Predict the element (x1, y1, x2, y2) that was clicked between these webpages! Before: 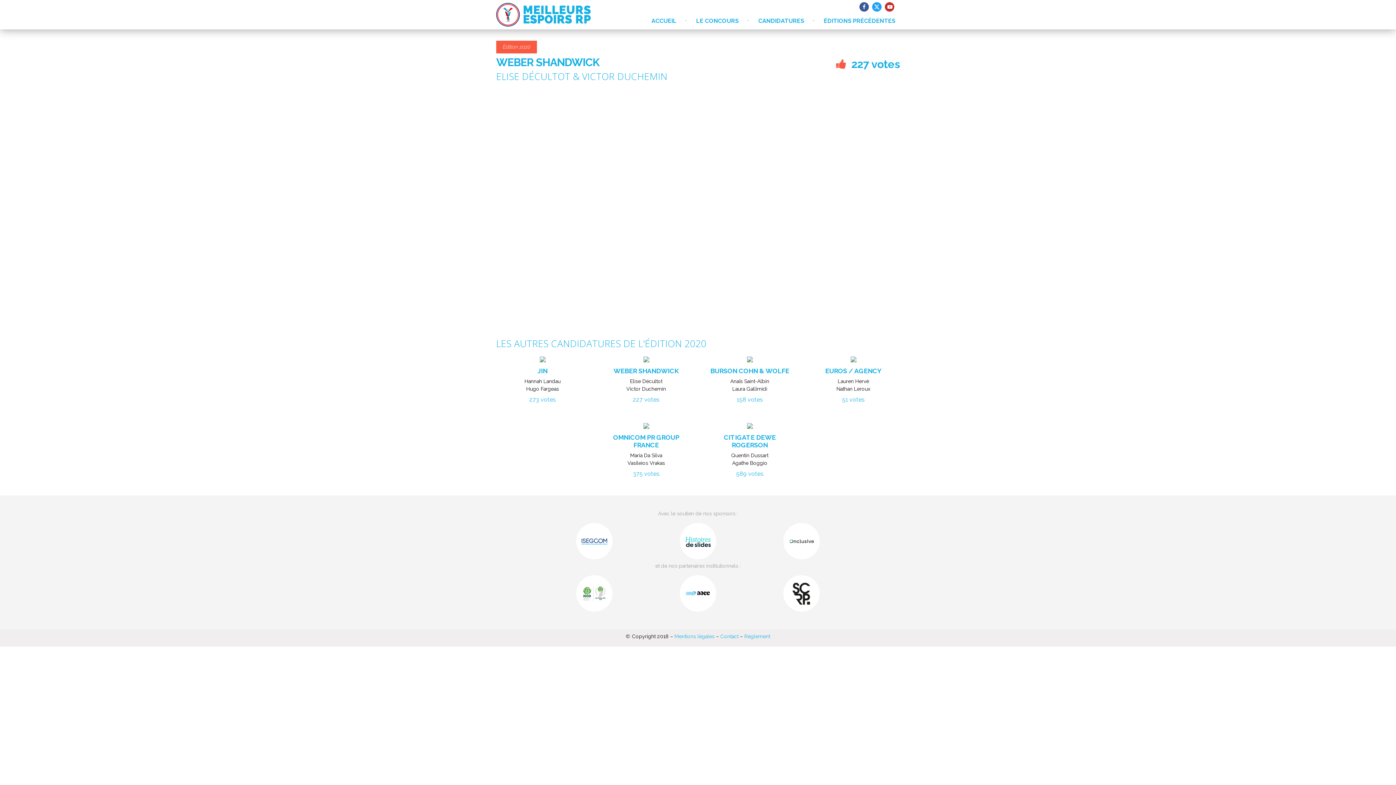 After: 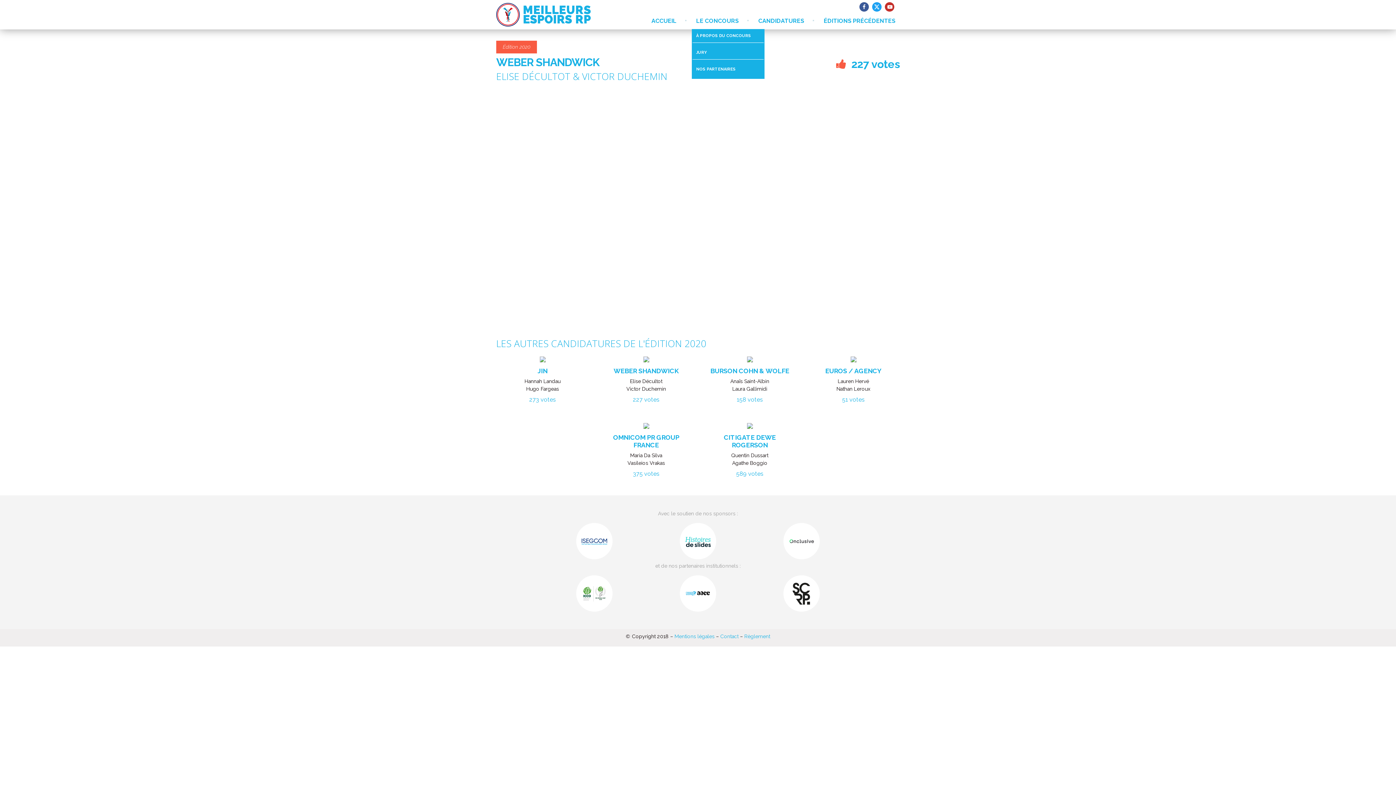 Action: label: LE CONCOURS bbox: (692, 12, 743, 28)